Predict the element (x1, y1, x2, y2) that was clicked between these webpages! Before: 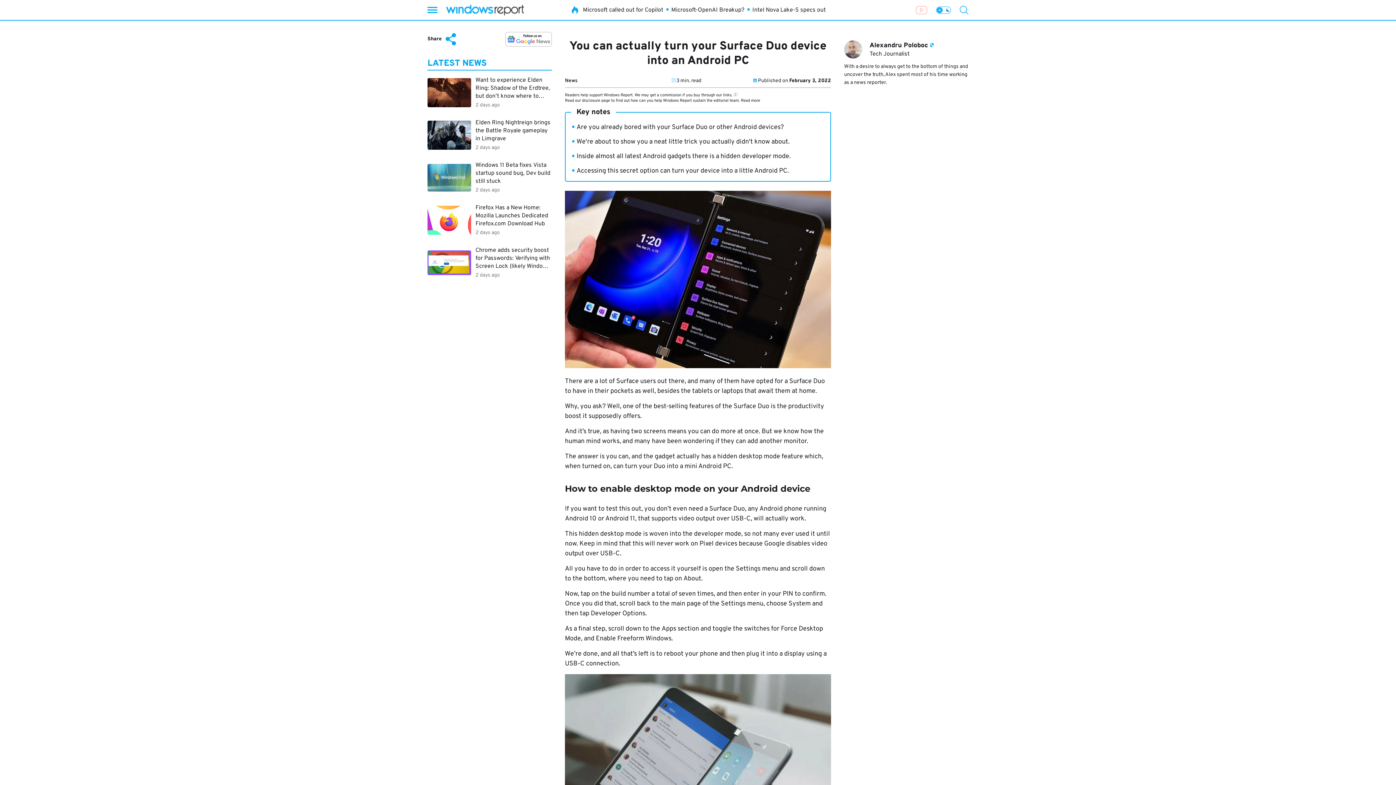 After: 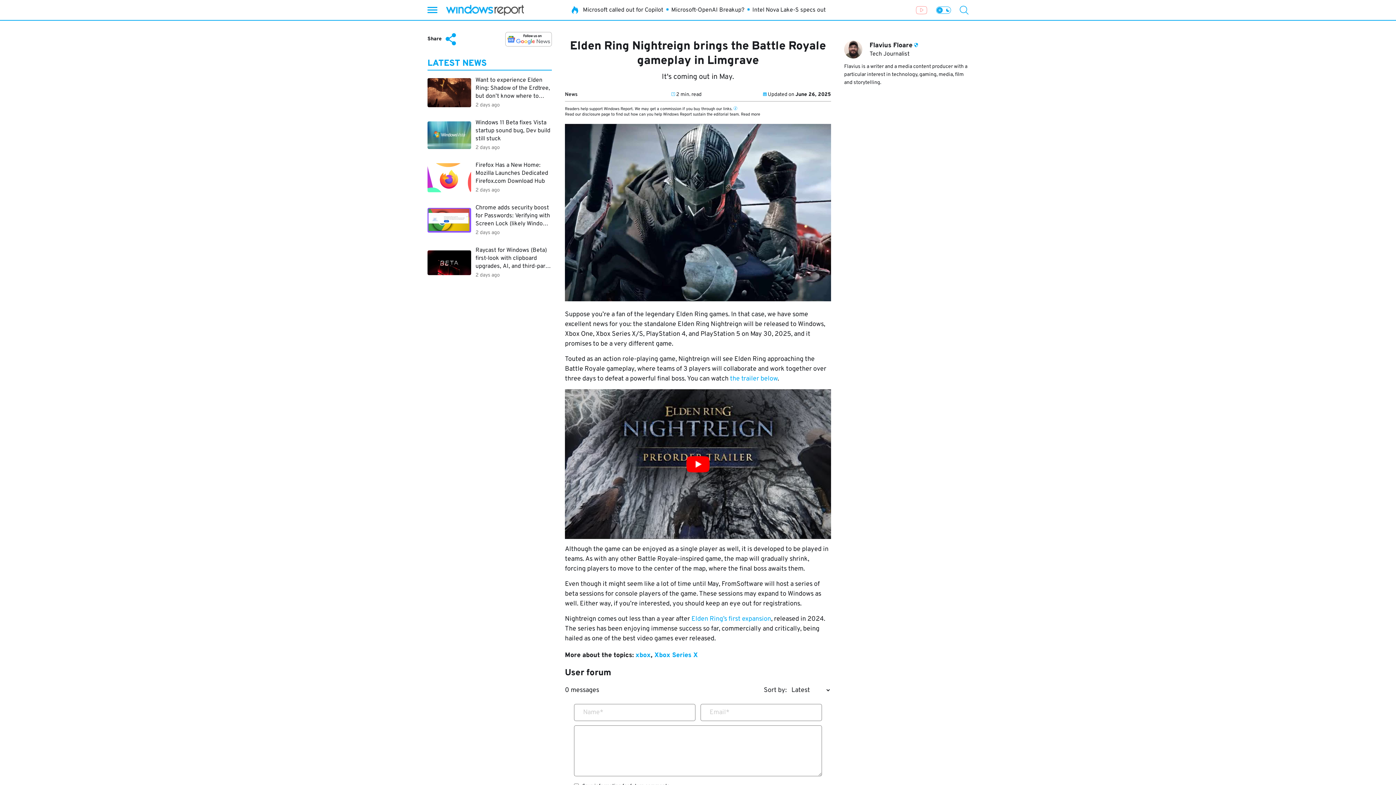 Action: bbox: (427, 116, 552, 154) label: Elden Ring Nightreign brings the Battle Royale gameplay in Limgrave
2 days ago